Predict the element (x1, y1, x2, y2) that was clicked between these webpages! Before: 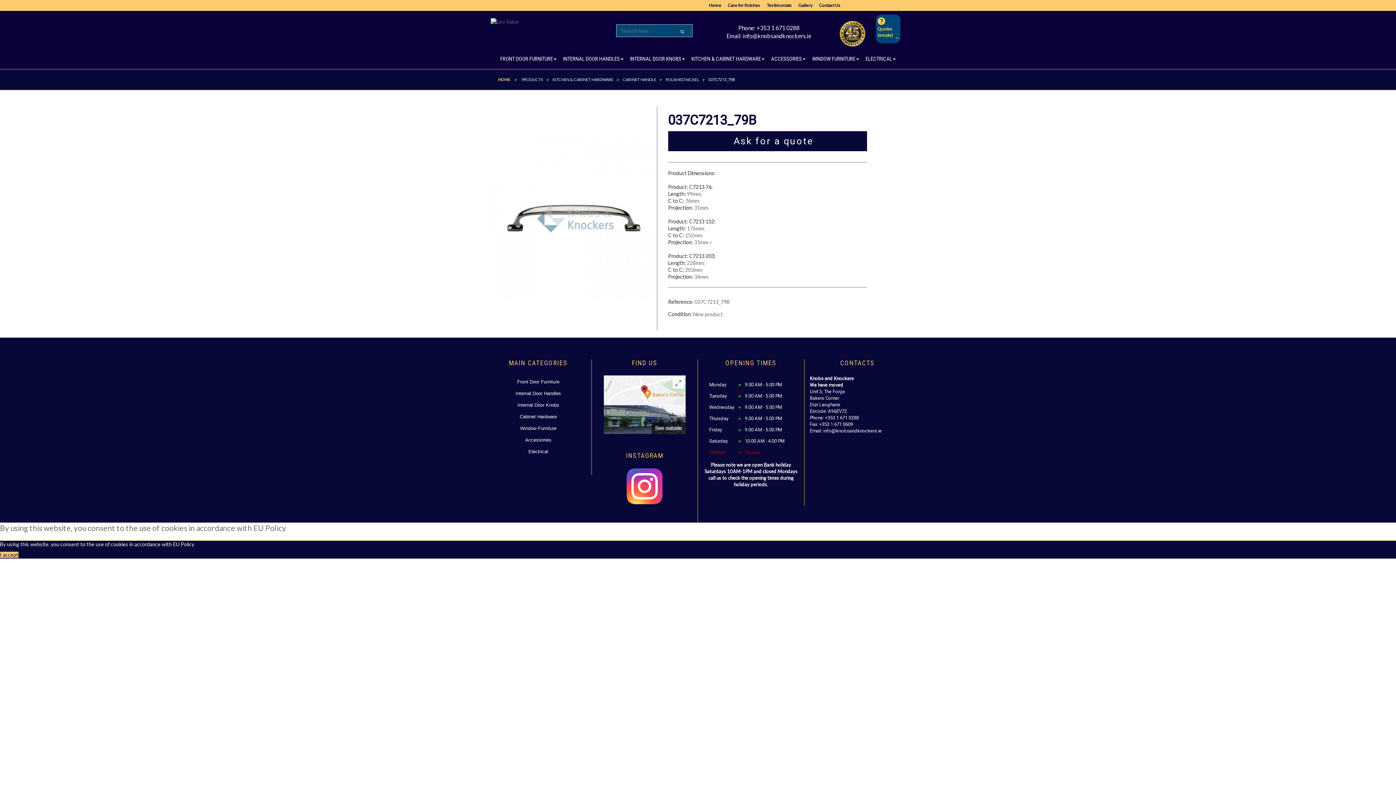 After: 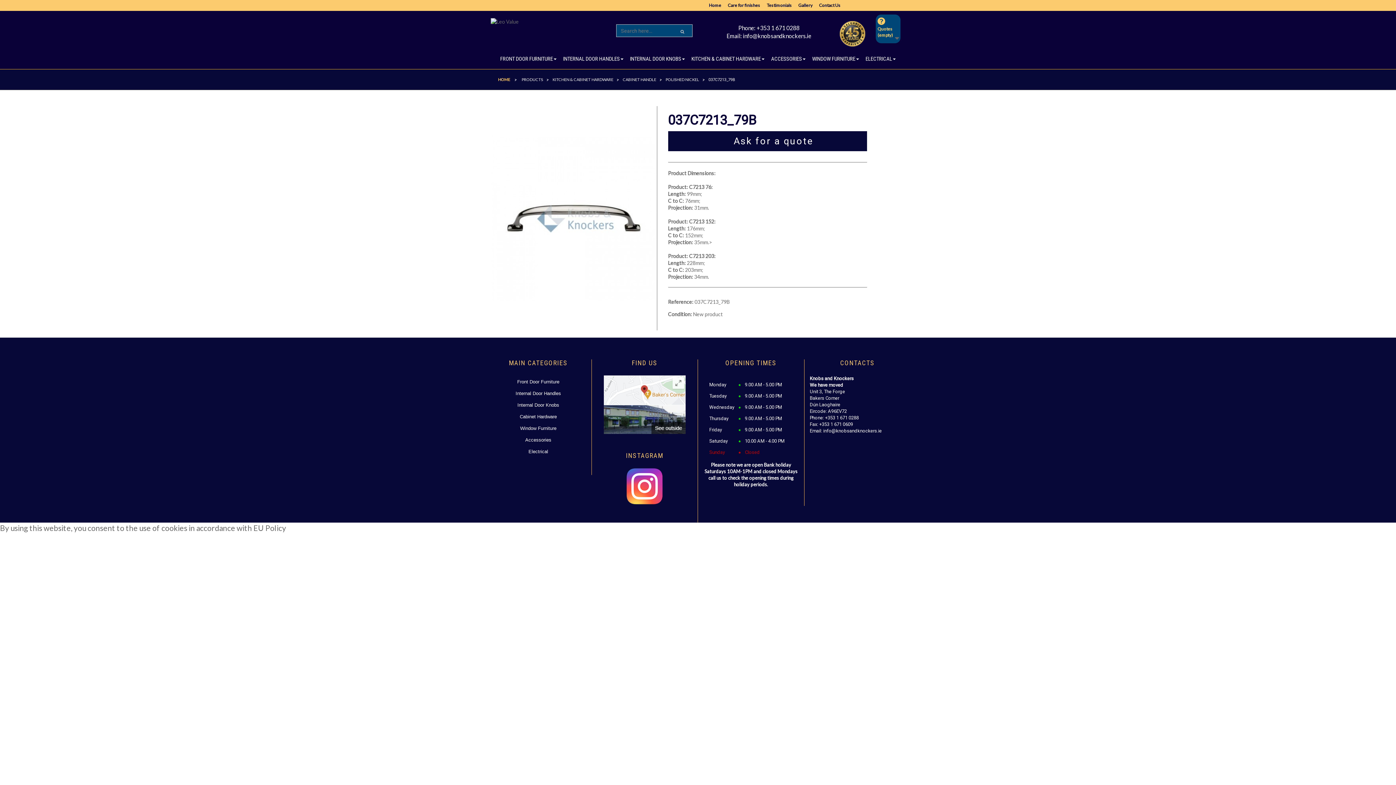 Action: label: I accept bbox: (0, 552, 18, 558)